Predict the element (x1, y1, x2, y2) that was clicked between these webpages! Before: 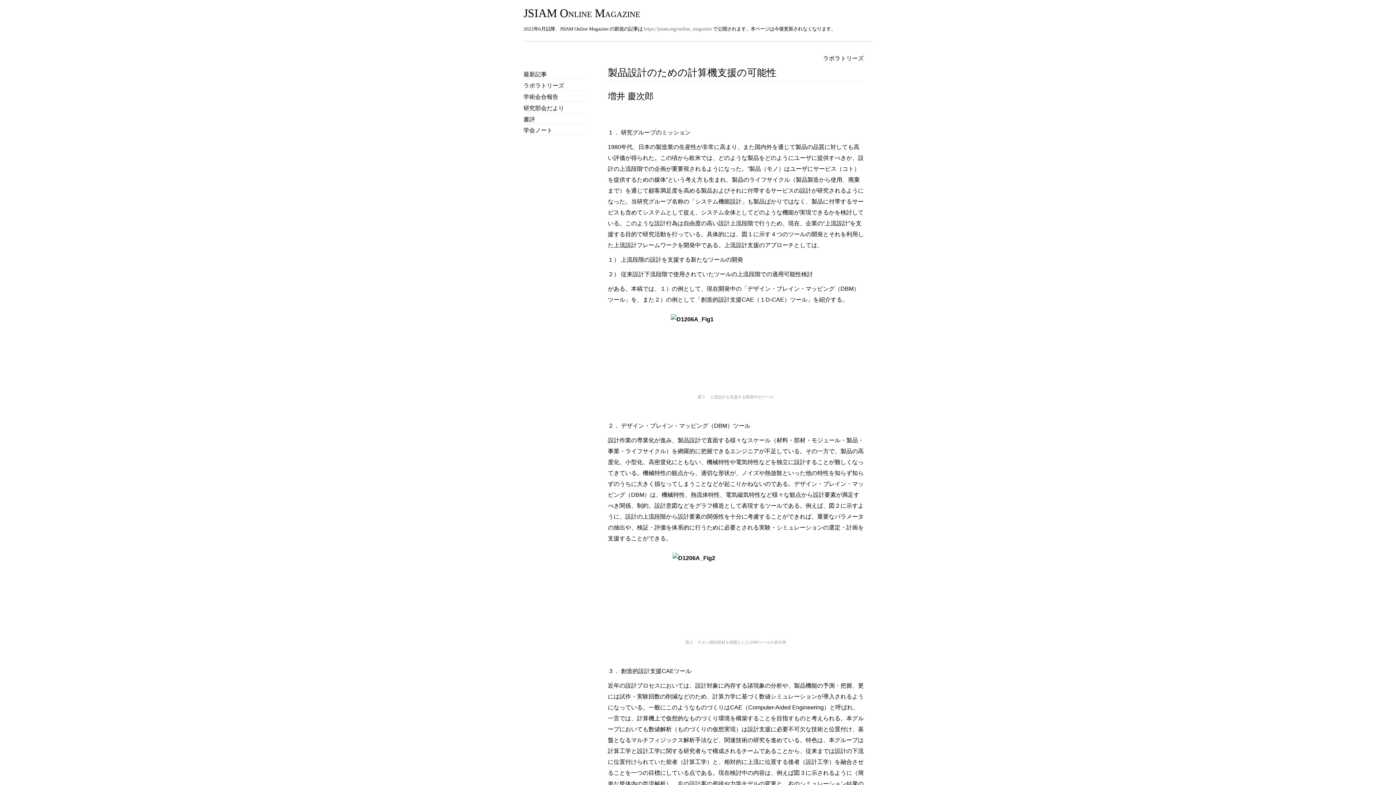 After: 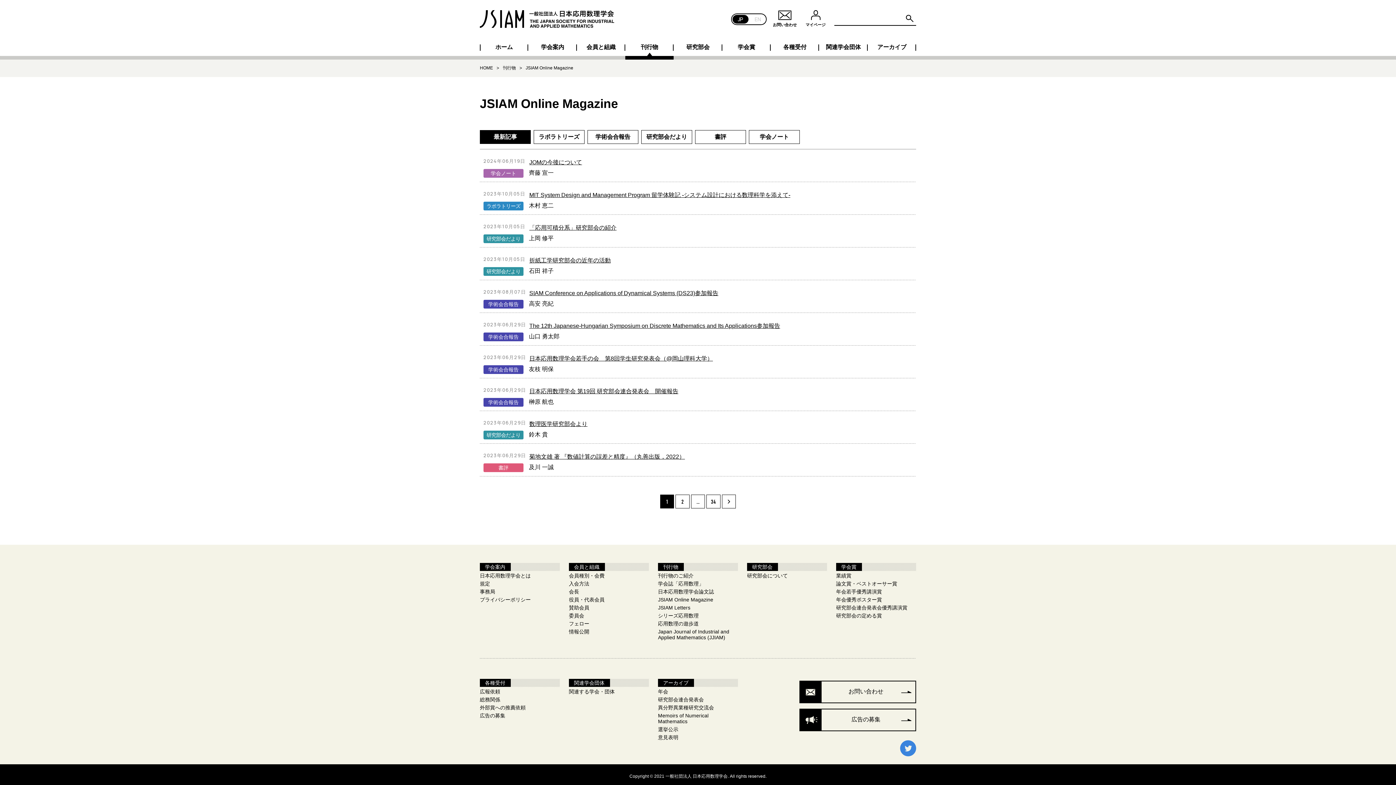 Action: bbox: (644, 26, 712, 31) label: https://jsiam.org/online_magazine